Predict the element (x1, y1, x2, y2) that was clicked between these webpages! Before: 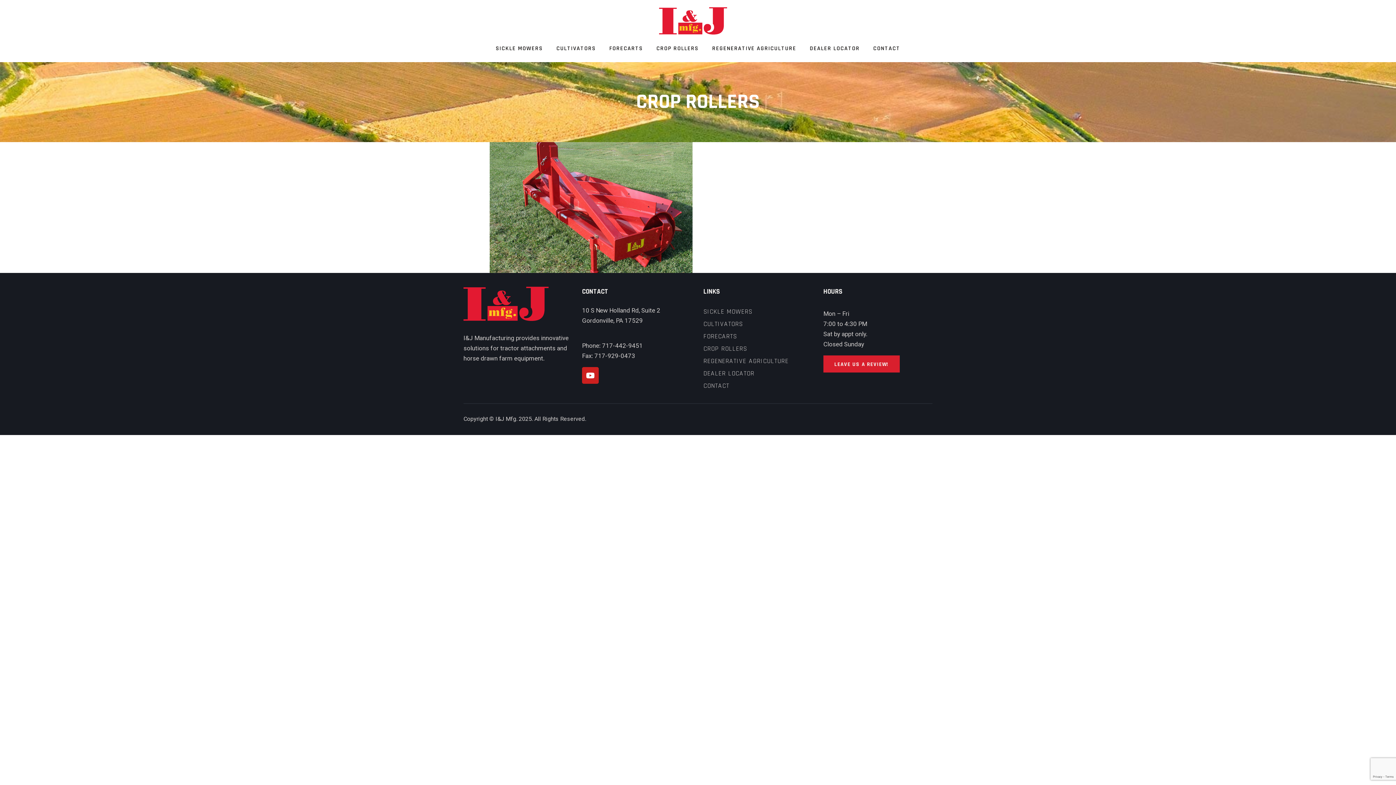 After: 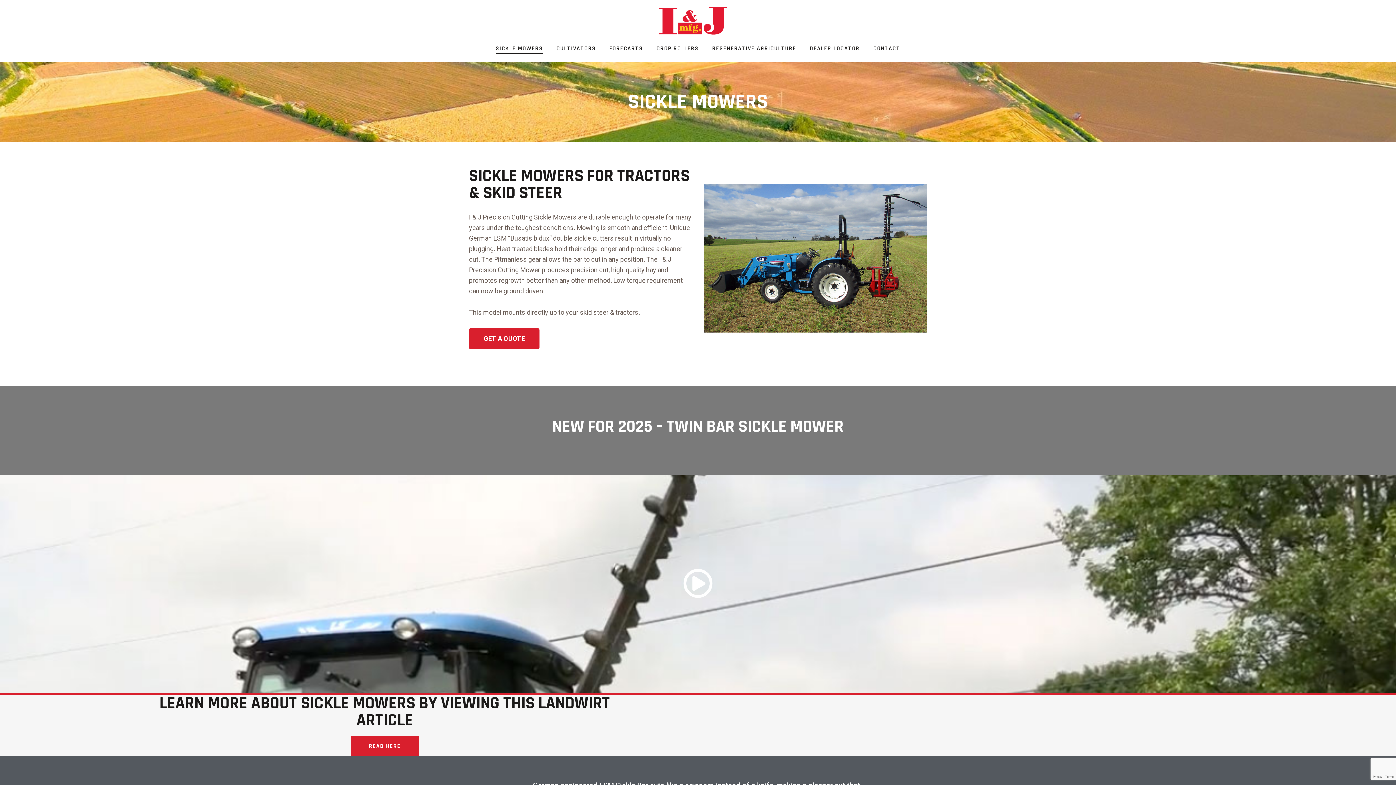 Action: bbox: (489, 38, 549, 58) label: SICKLE MOWERS